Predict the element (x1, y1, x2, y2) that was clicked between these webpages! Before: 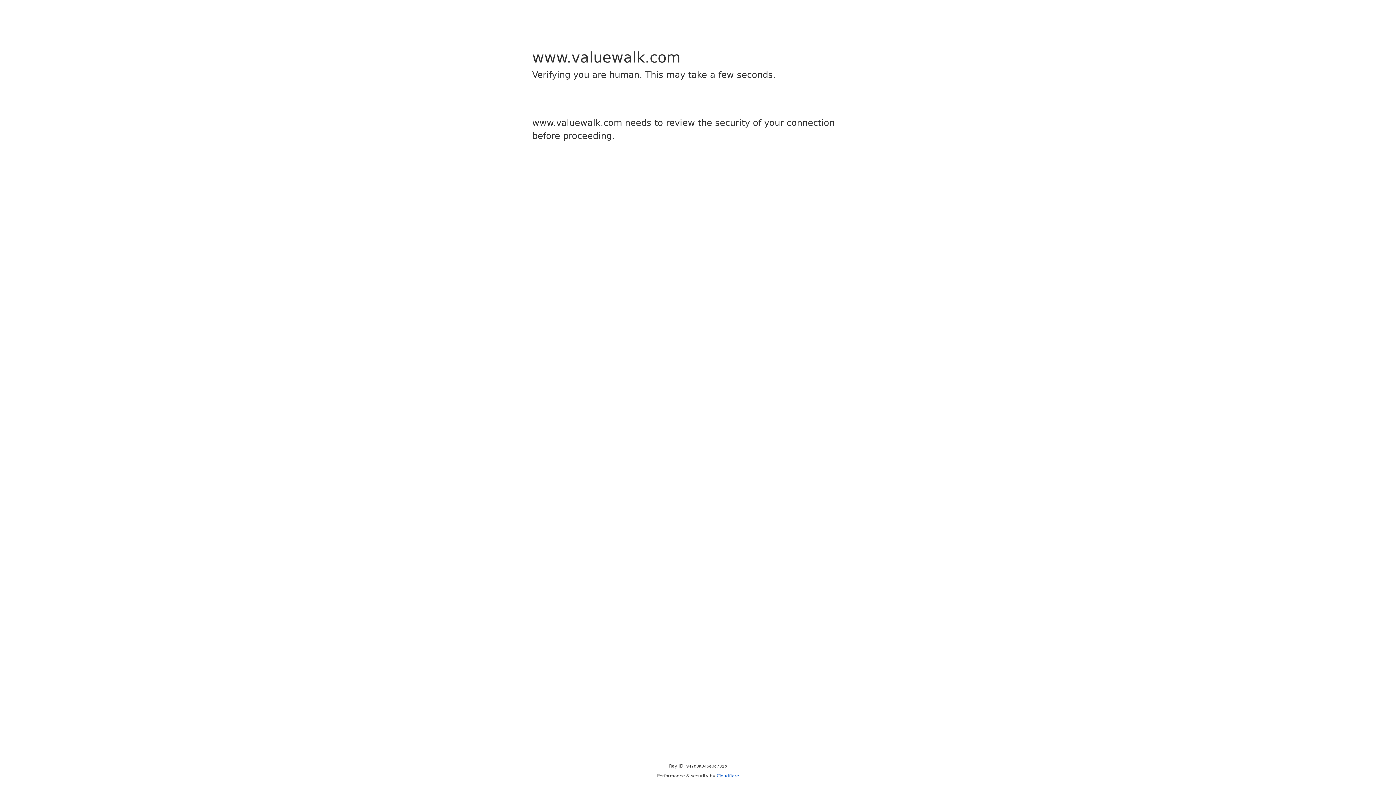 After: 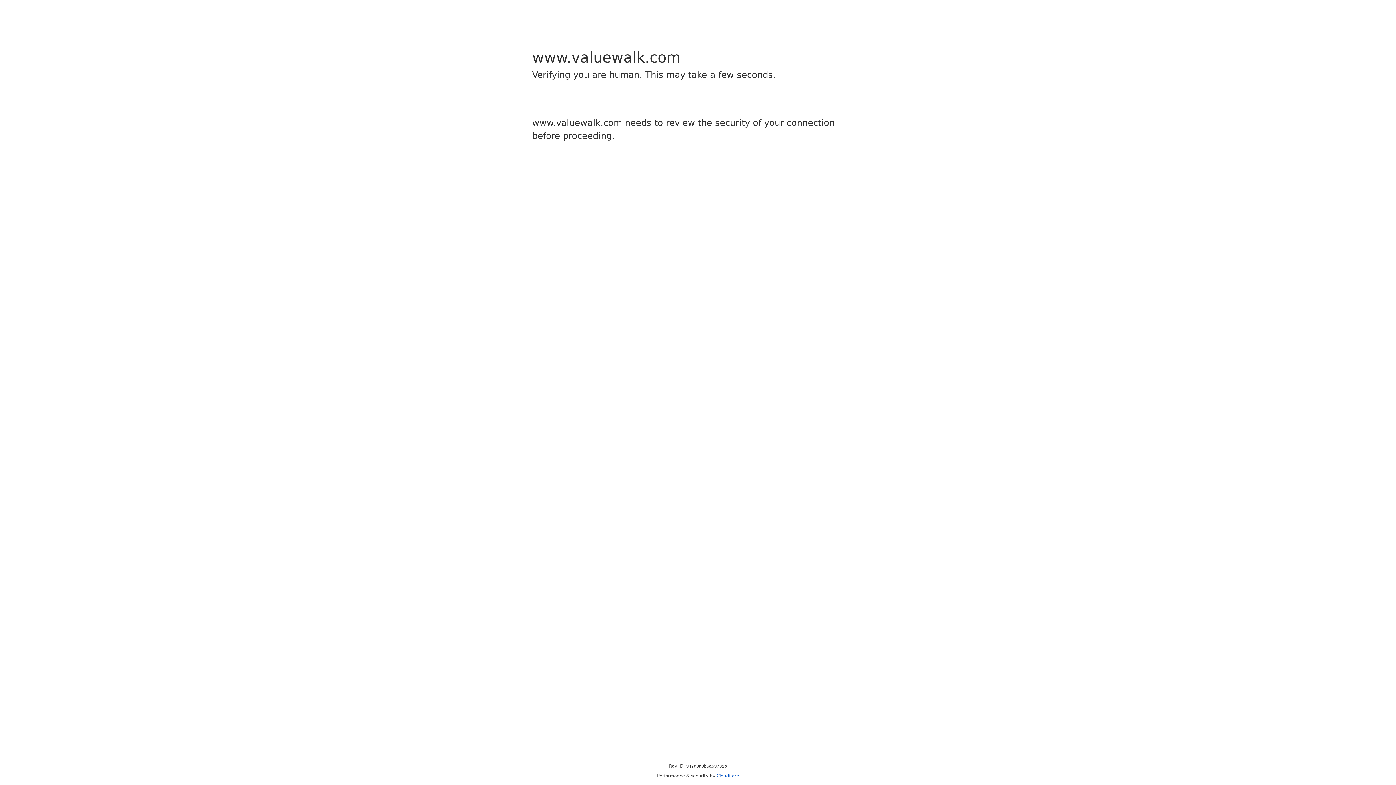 Action: bbox: (716, 773, 739, 778) label: Cloudflare